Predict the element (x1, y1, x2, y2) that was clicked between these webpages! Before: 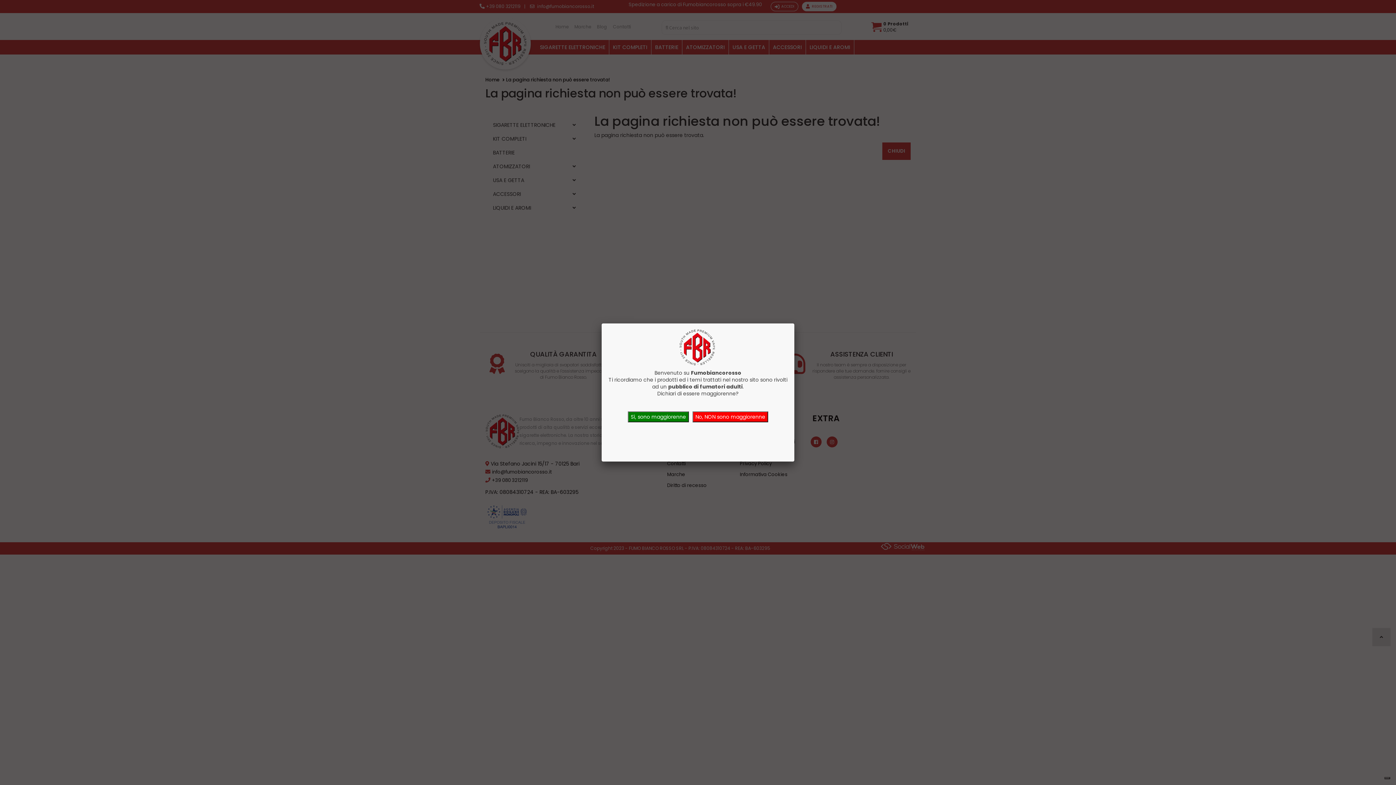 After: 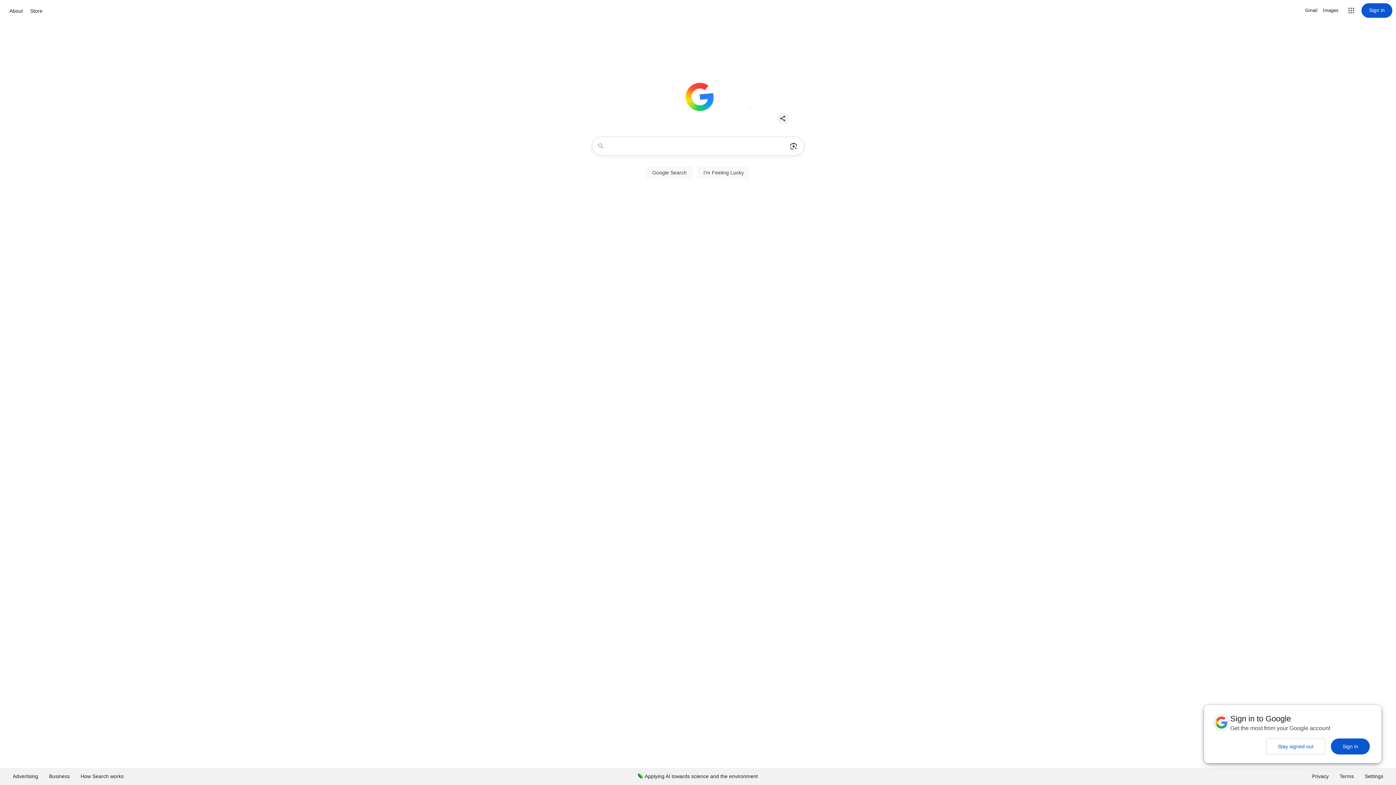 Action: label: No, NON sono maggiorenne bbox: (692, 411, 768, 422)